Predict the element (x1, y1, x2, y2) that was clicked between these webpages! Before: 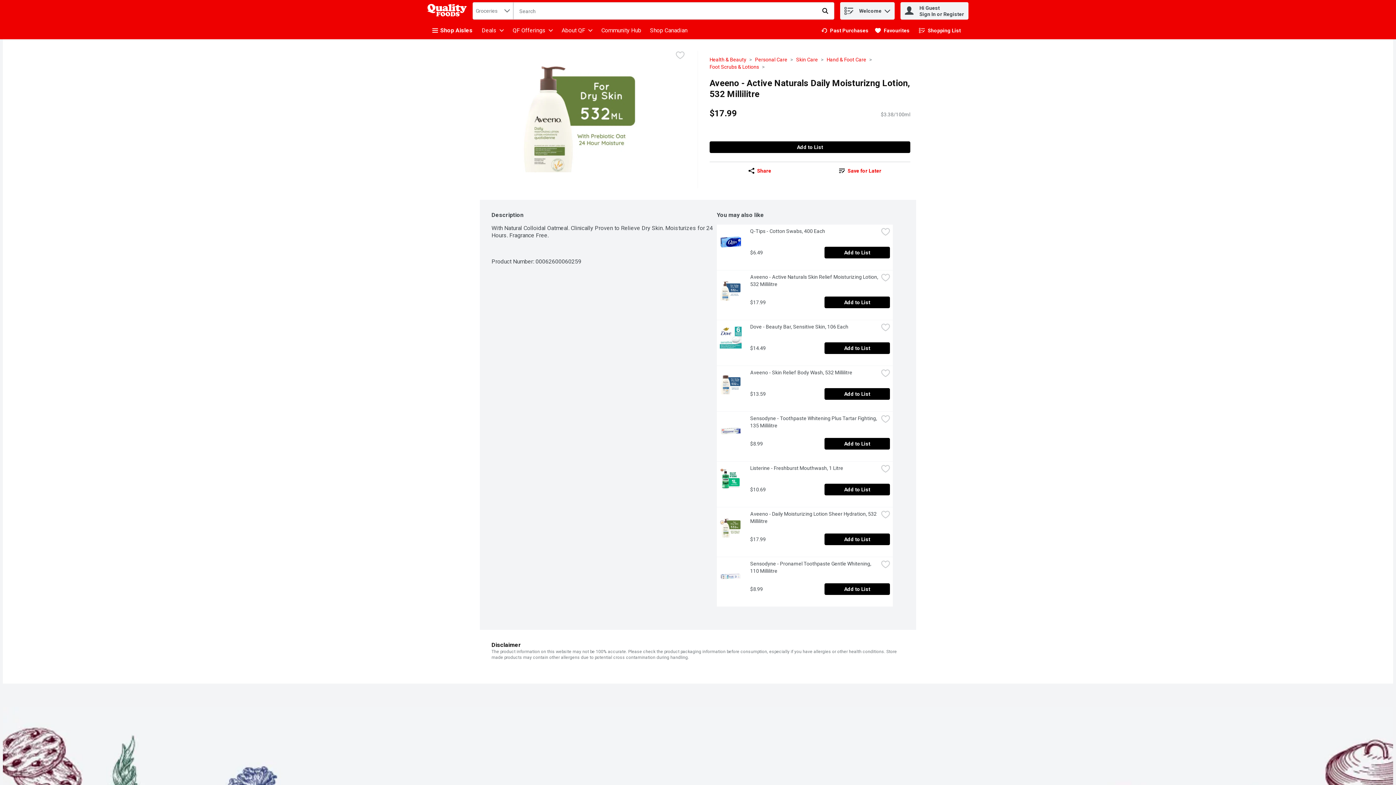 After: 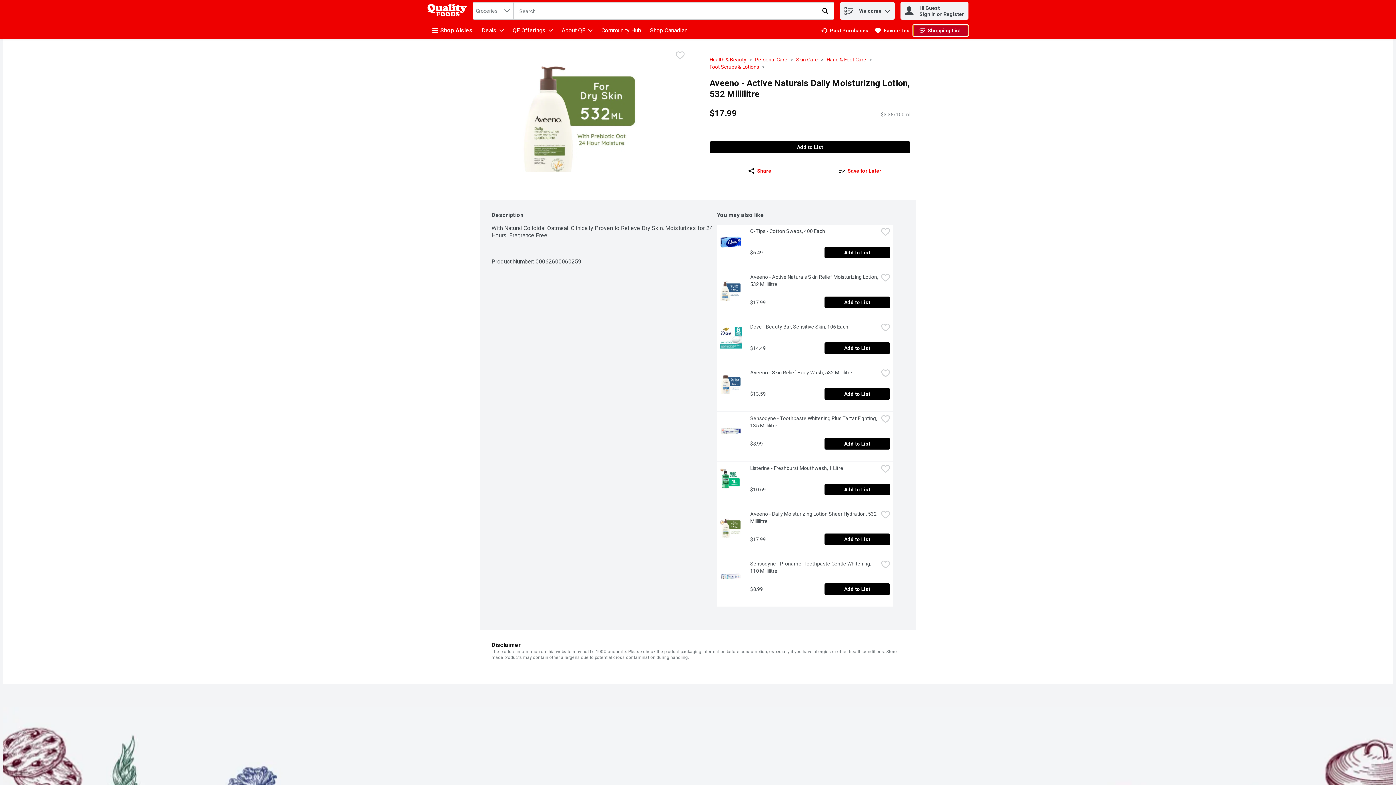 Action: label: Shopping List  0 items bbox: (925, 27, 962, 33)